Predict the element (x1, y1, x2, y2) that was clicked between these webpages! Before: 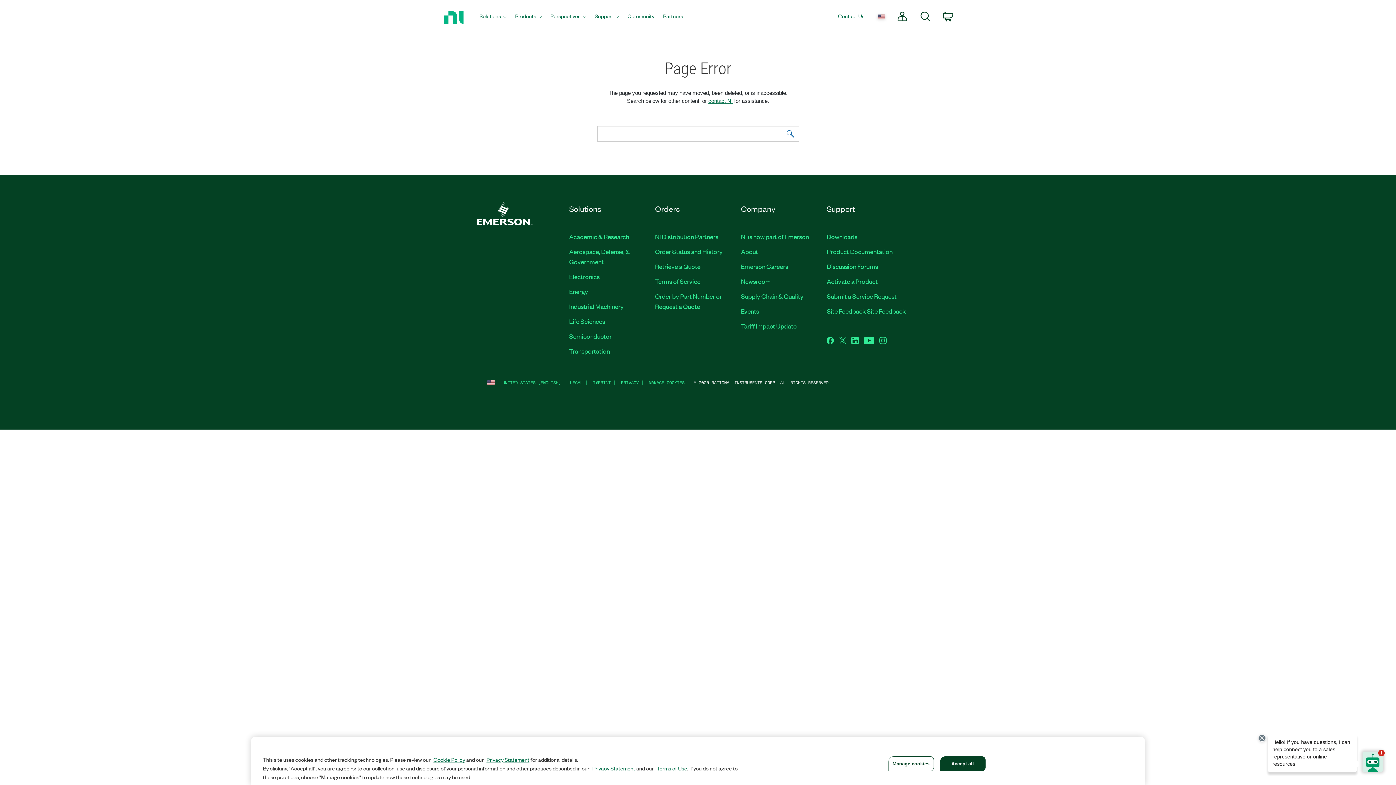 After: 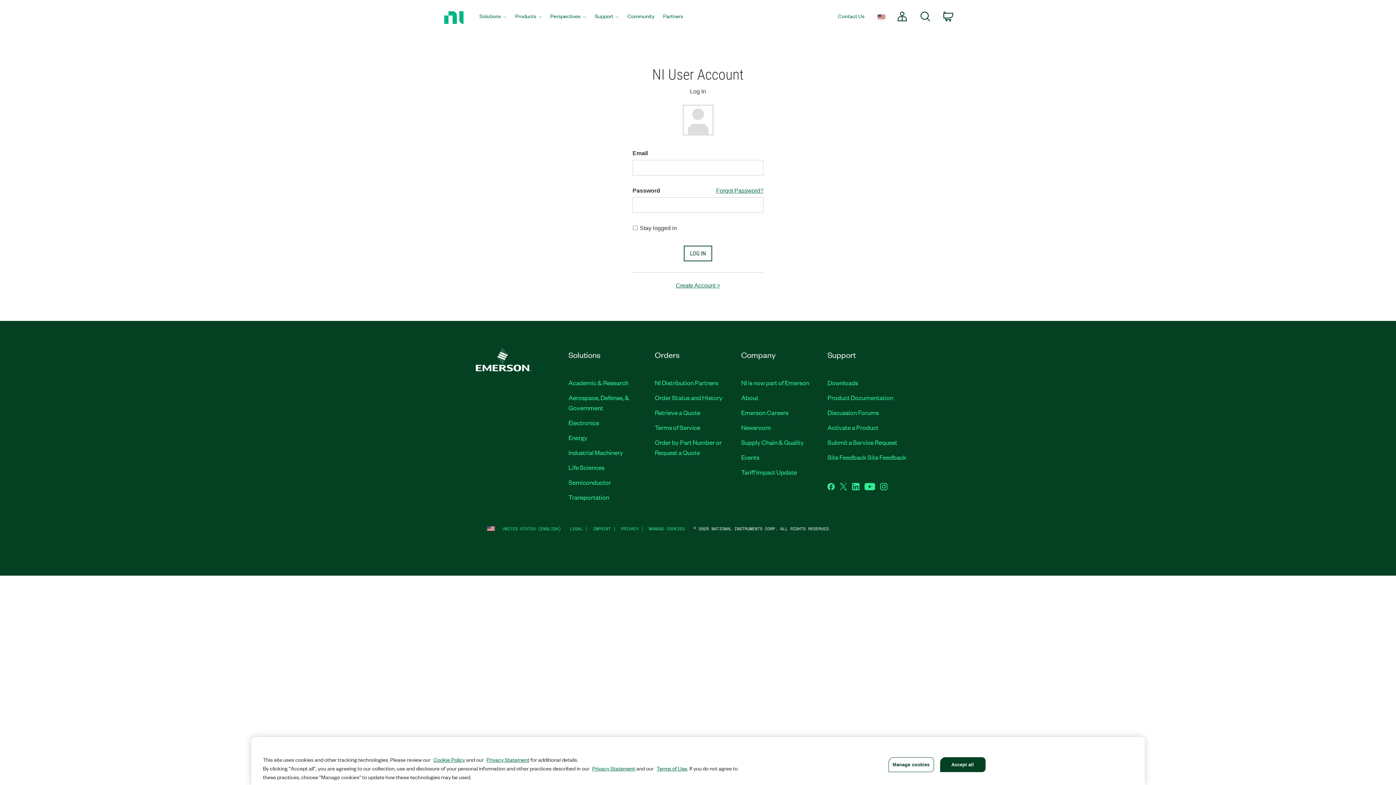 Action: bbox: (655, 261, 700, 270) label: Retrieve a Quote